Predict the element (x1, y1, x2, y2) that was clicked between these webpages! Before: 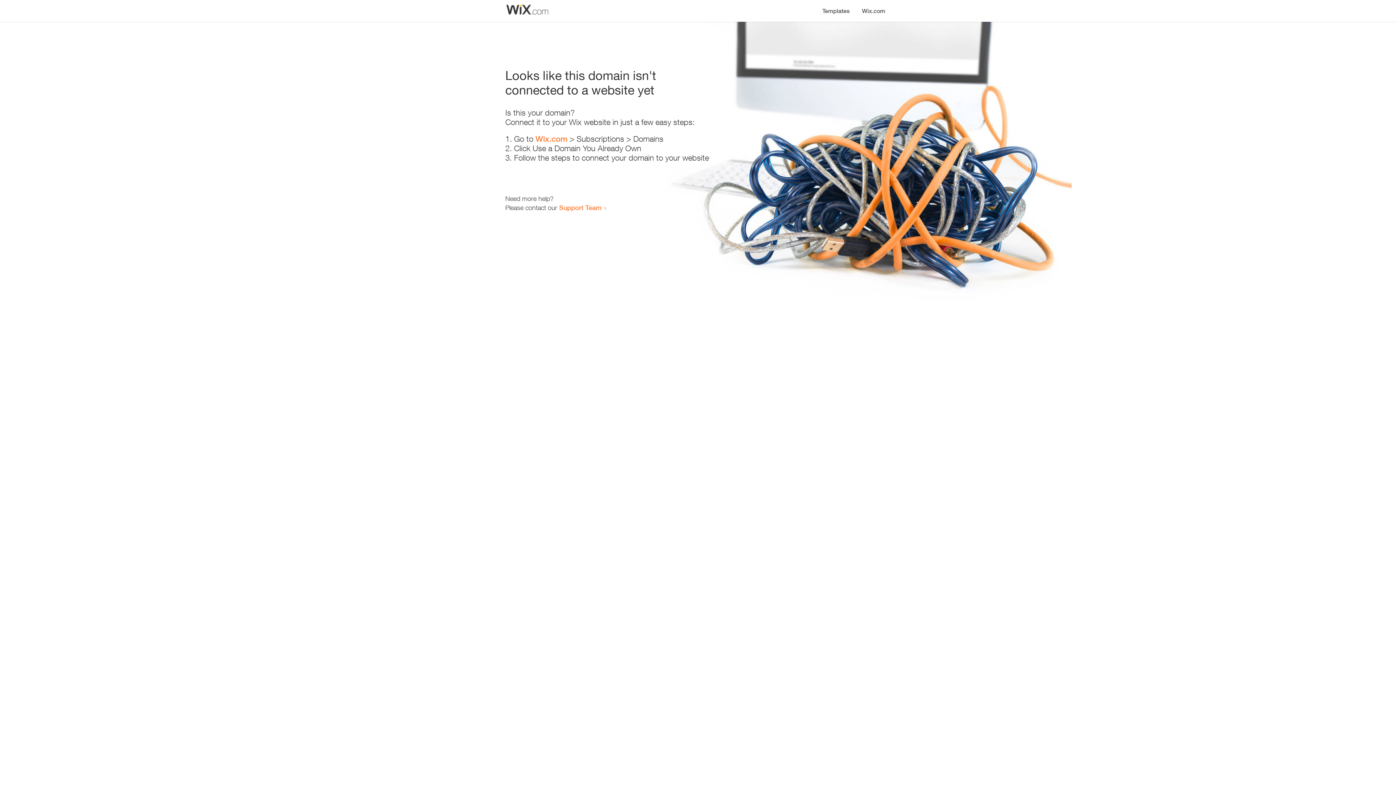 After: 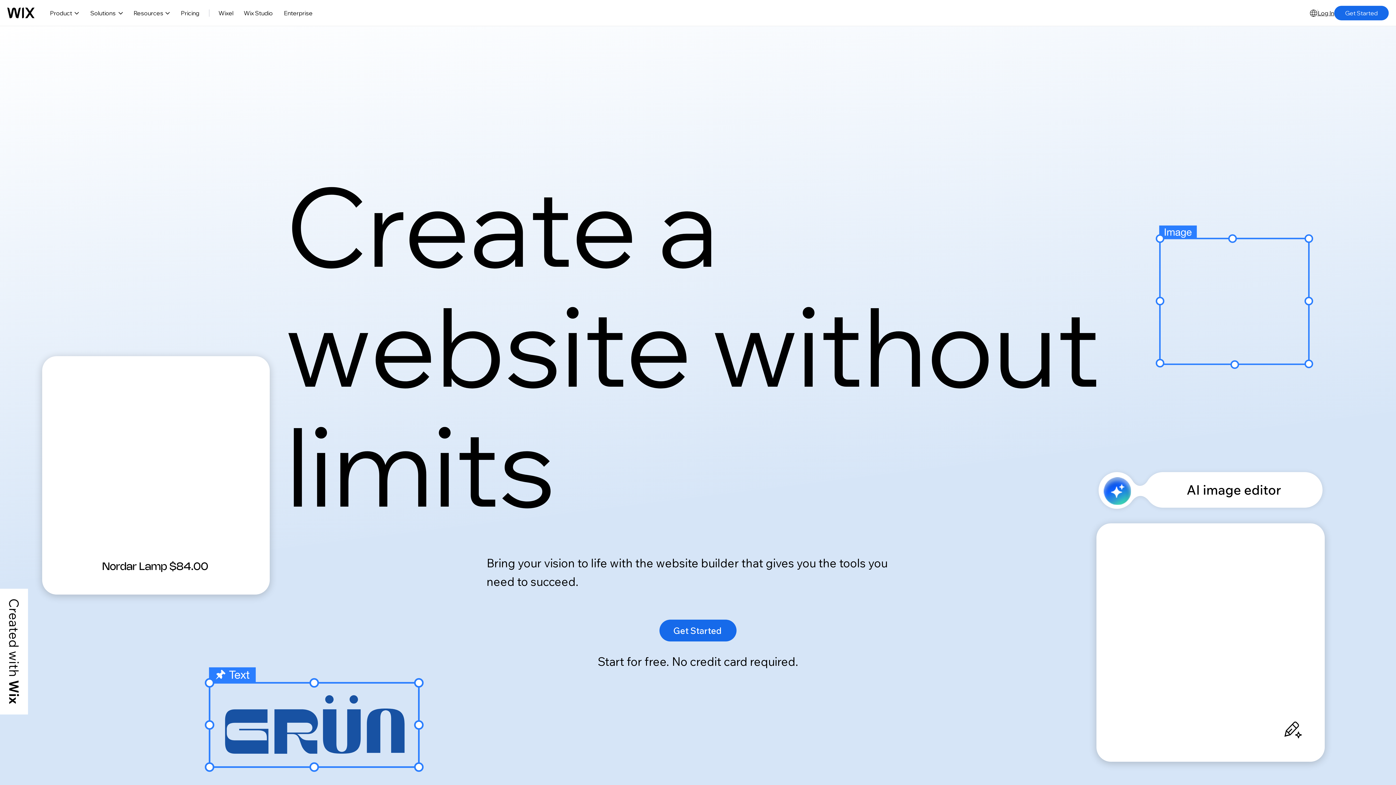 Action: label: Wix.com bbox: (856, 0, 890, 14)